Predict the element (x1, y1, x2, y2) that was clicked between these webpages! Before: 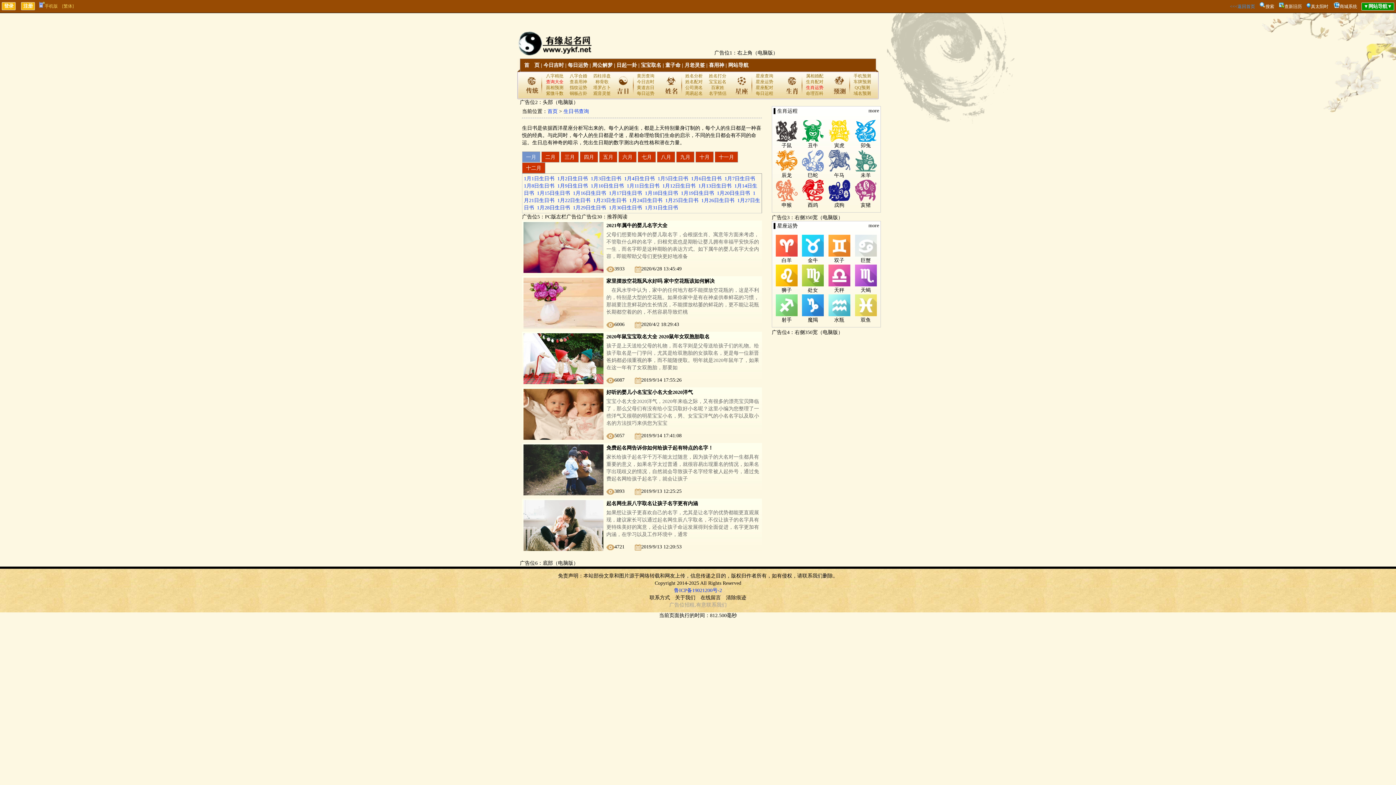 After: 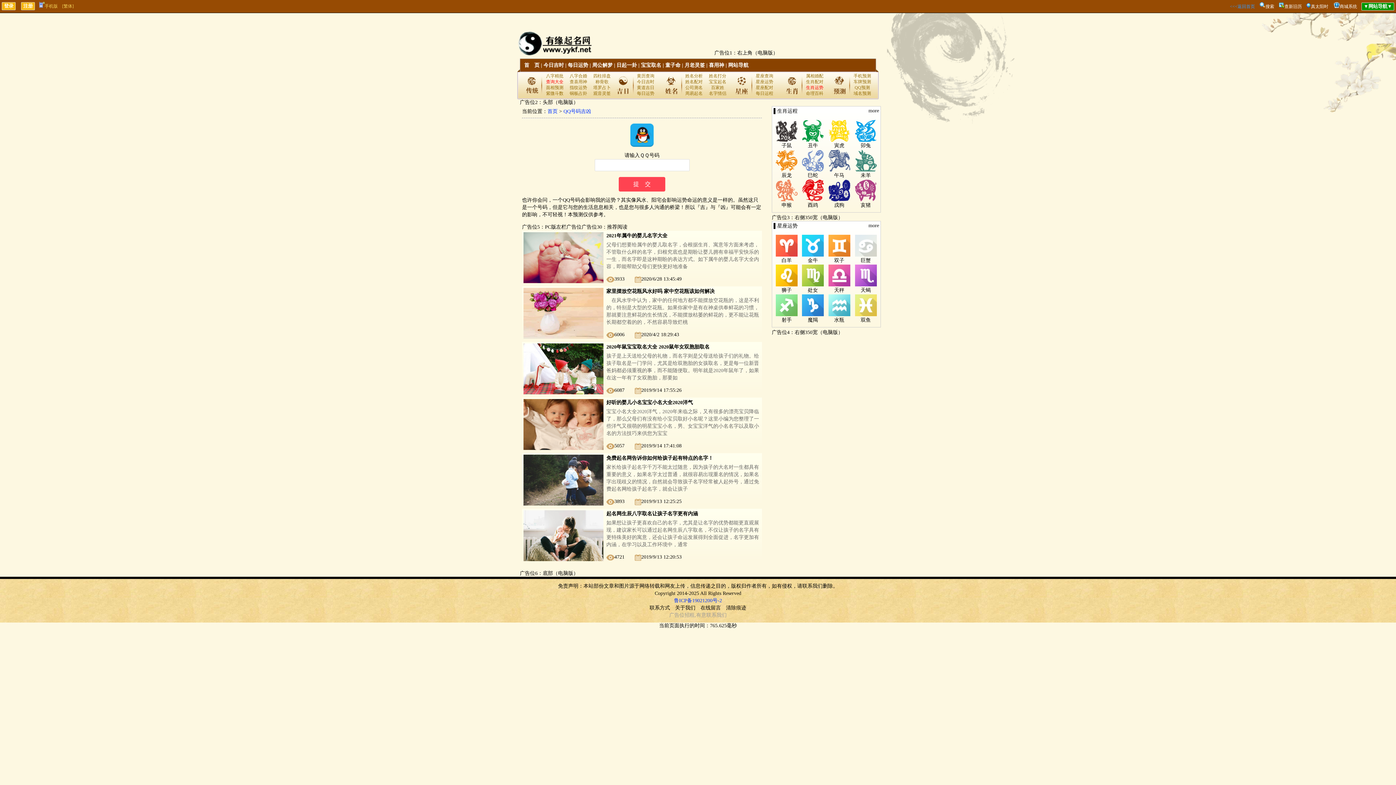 Action: label: QQ预测 bbox: (854, 85, 870, 90)